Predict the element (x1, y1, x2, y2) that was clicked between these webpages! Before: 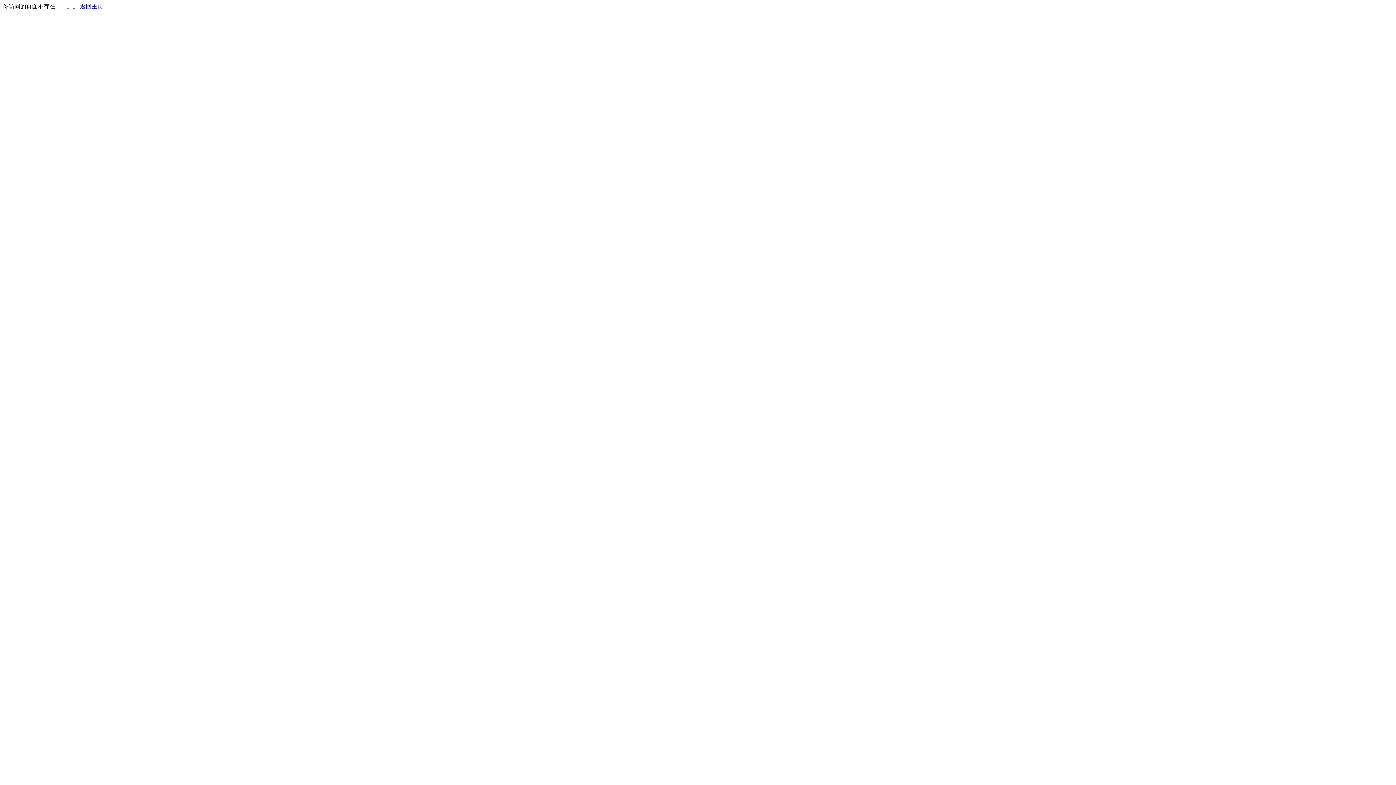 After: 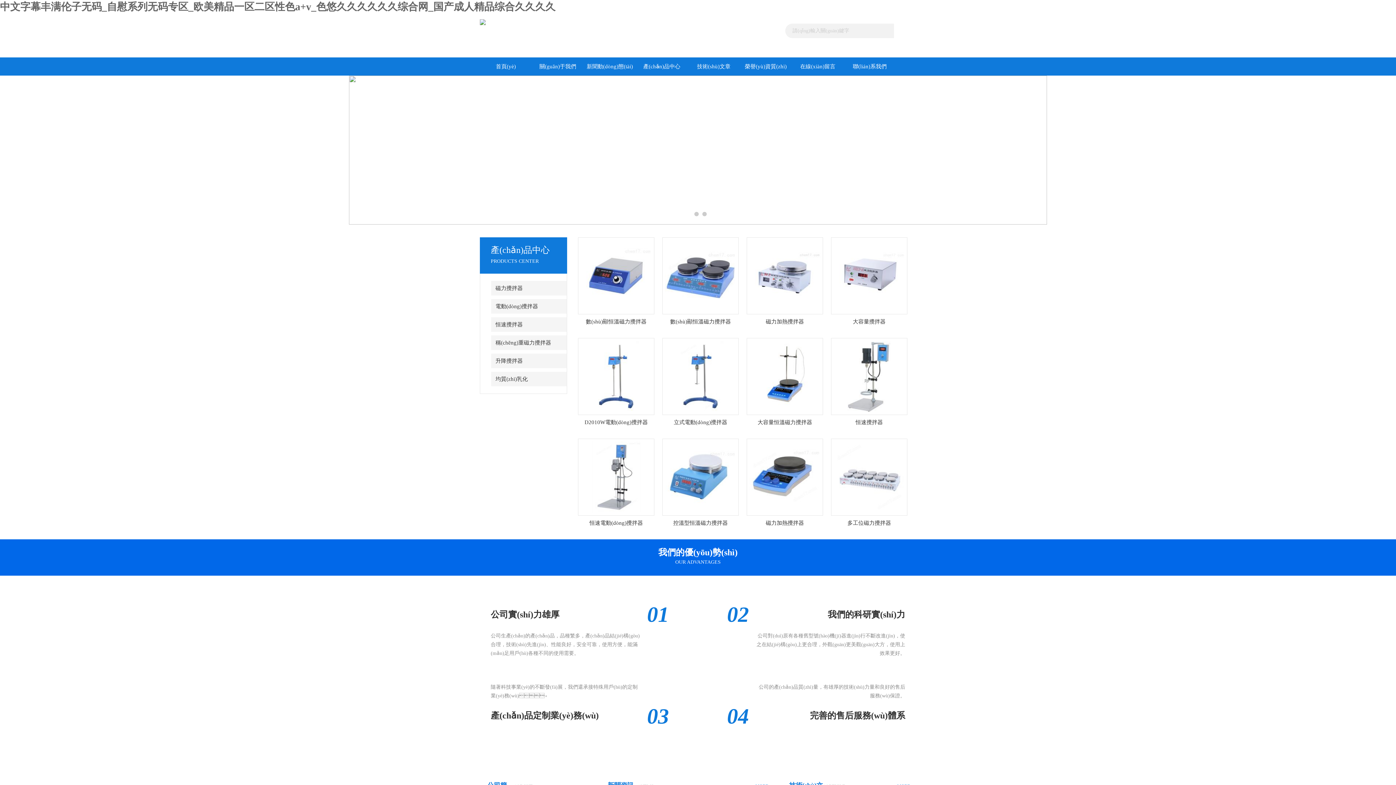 Action: label: 返回主页 bbox: (80, 3, 103, 9)